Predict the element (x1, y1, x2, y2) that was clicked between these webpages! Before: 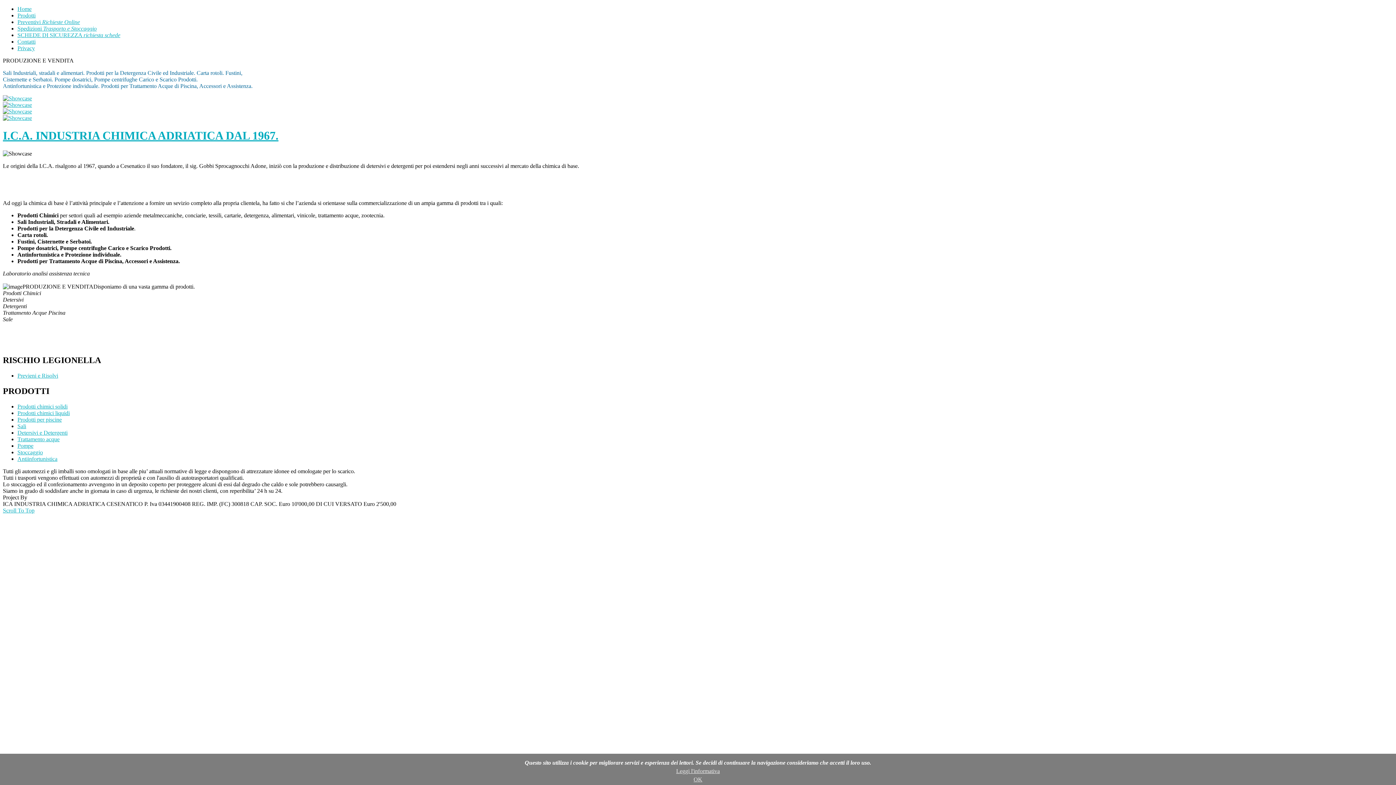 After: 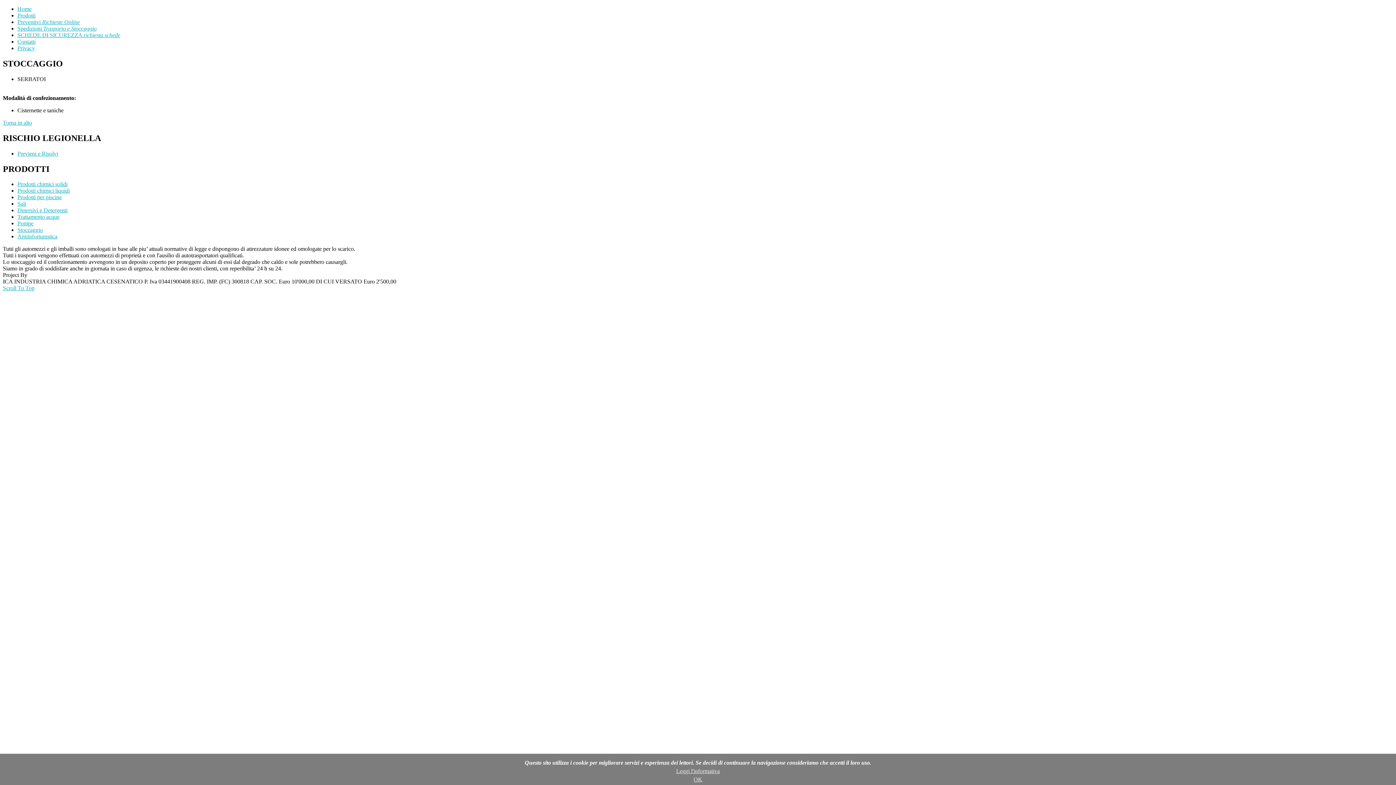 Action: bbox: (17, 449, 42, 455) label: Stoccaggio